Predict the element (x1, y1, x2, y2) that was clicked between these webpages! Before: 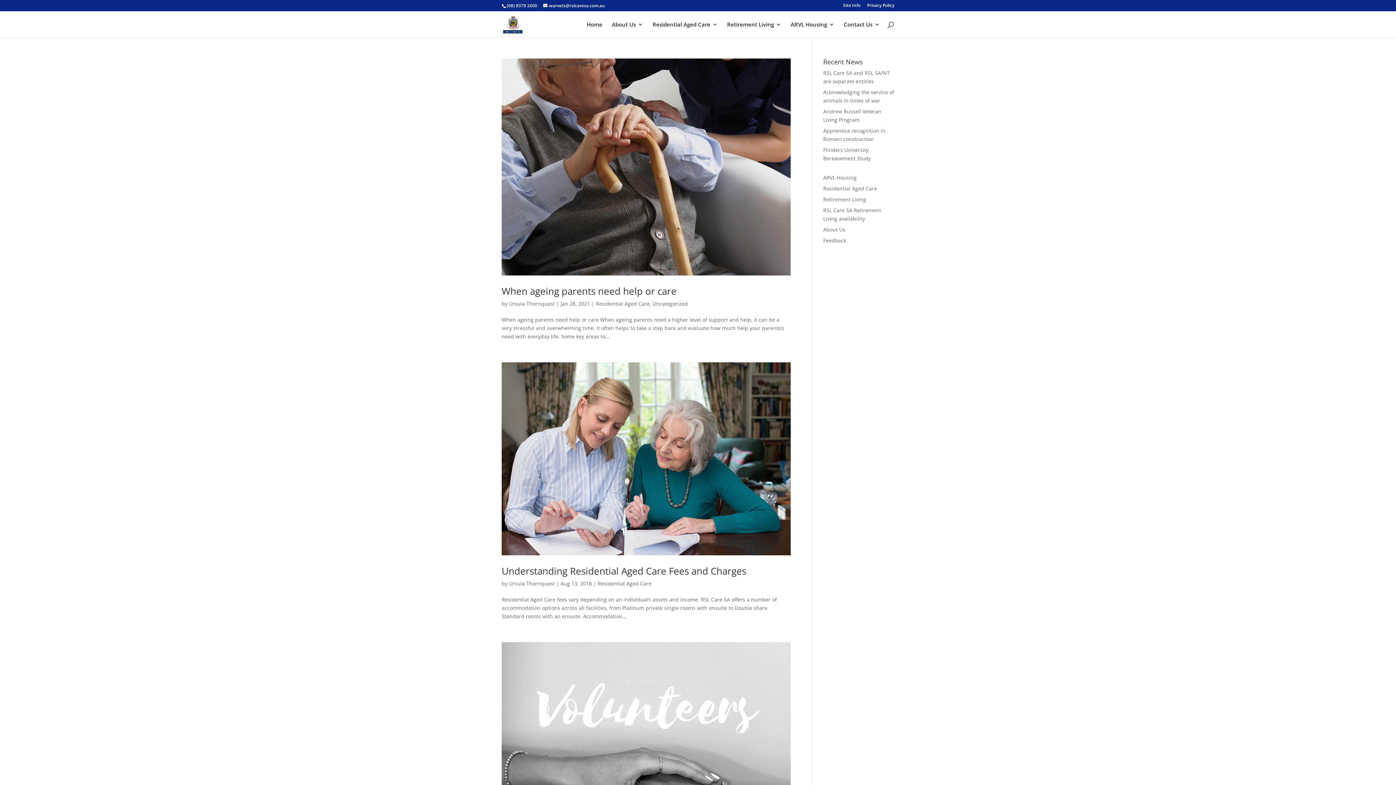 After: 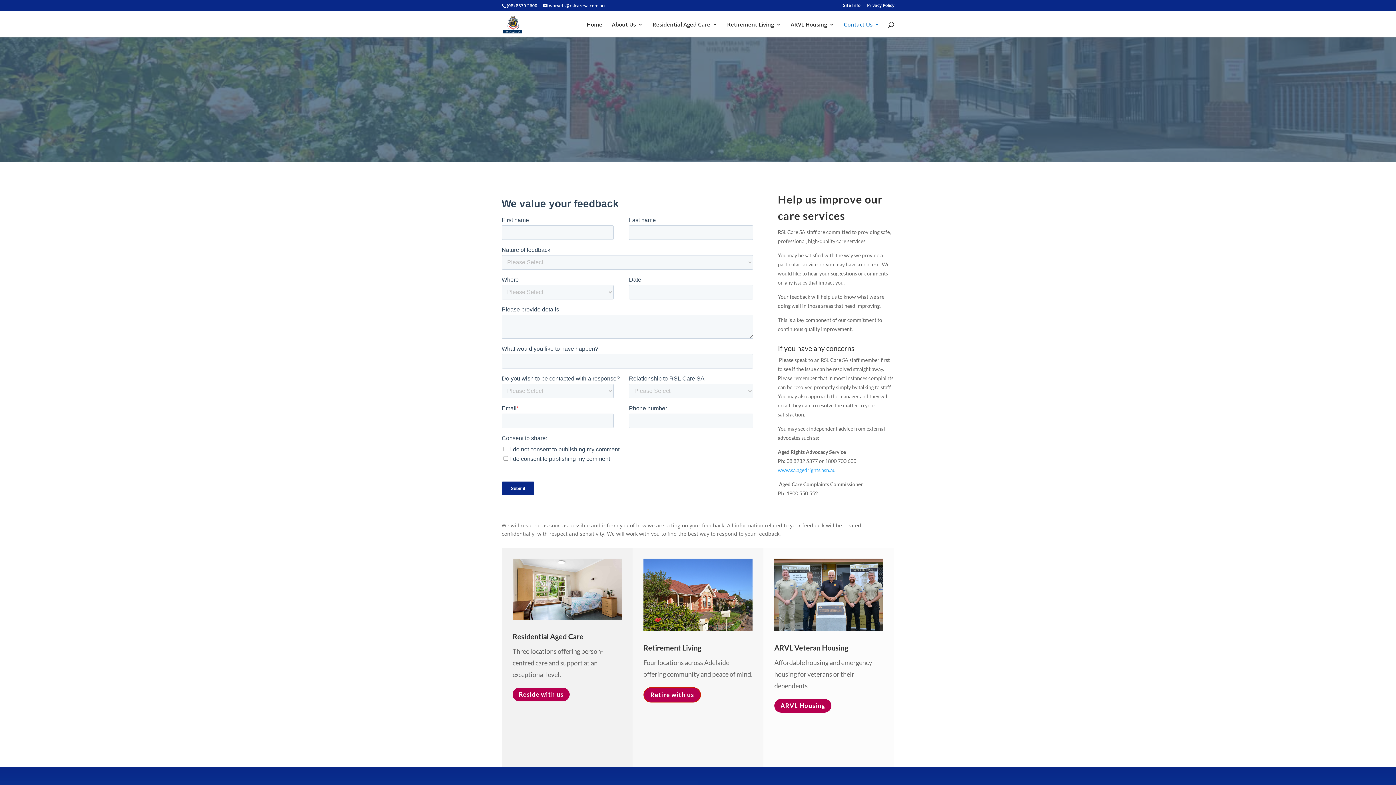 Action: label: Feedback bbox: (823, 237, 846, 244)